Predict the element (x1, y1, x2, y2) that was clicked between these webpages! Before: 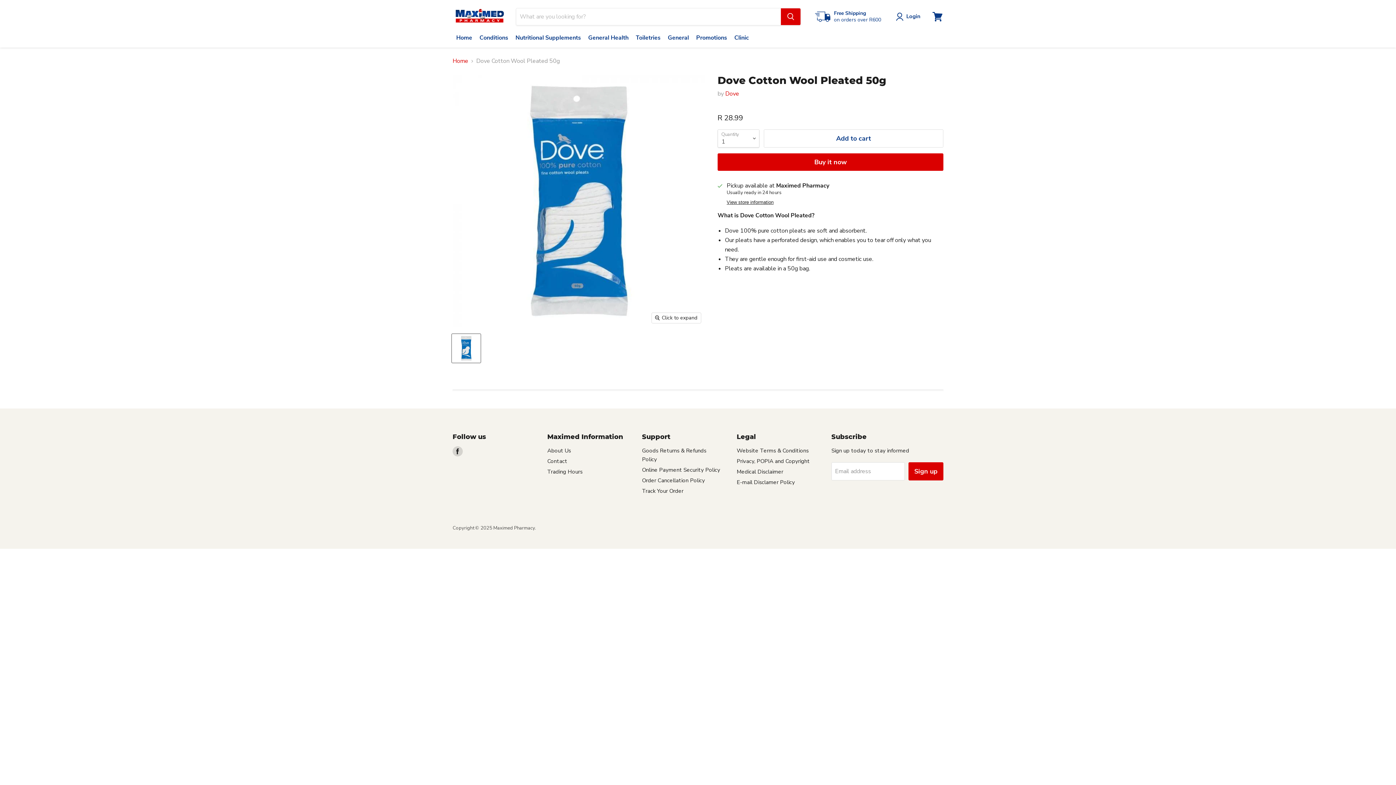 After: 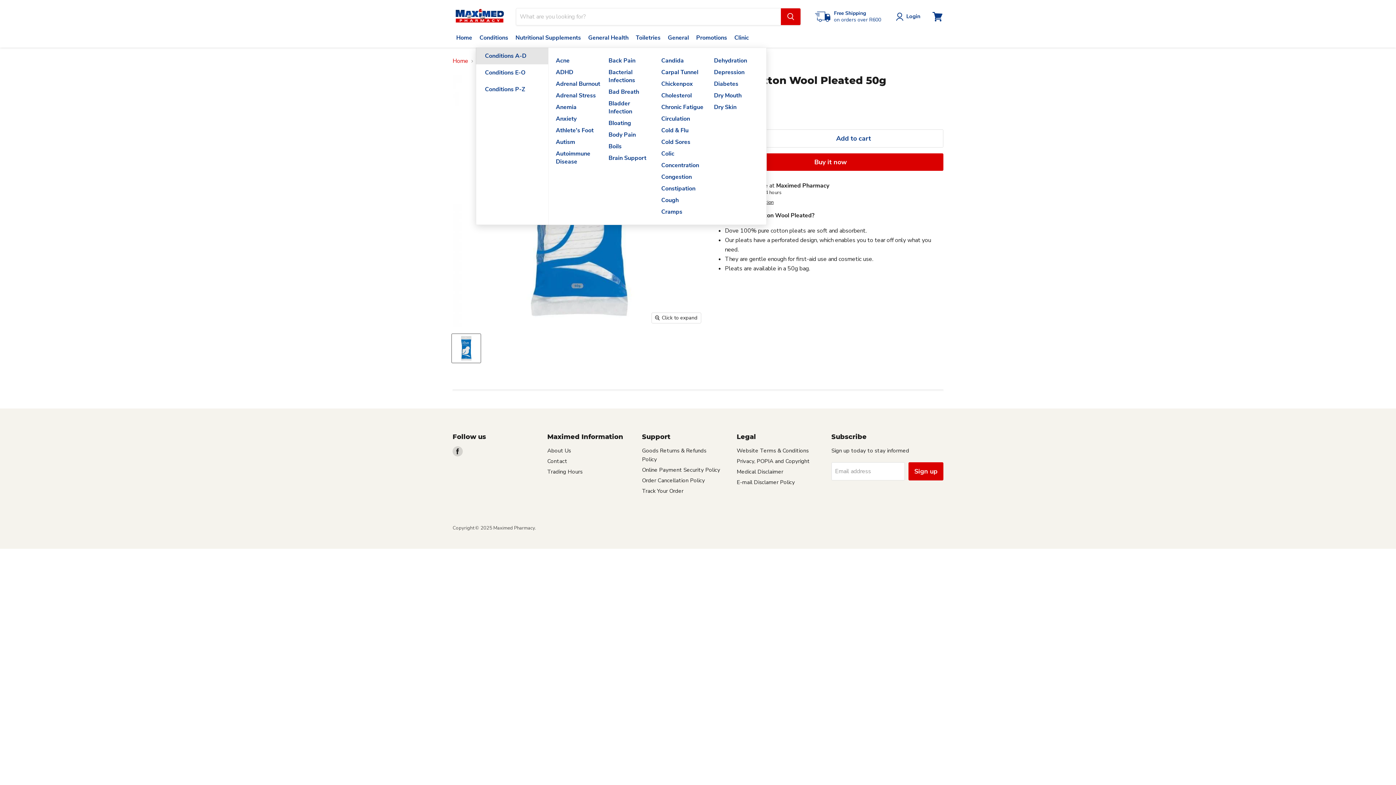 Action: bbox: (476, 29, 512, 47) label: Conditions